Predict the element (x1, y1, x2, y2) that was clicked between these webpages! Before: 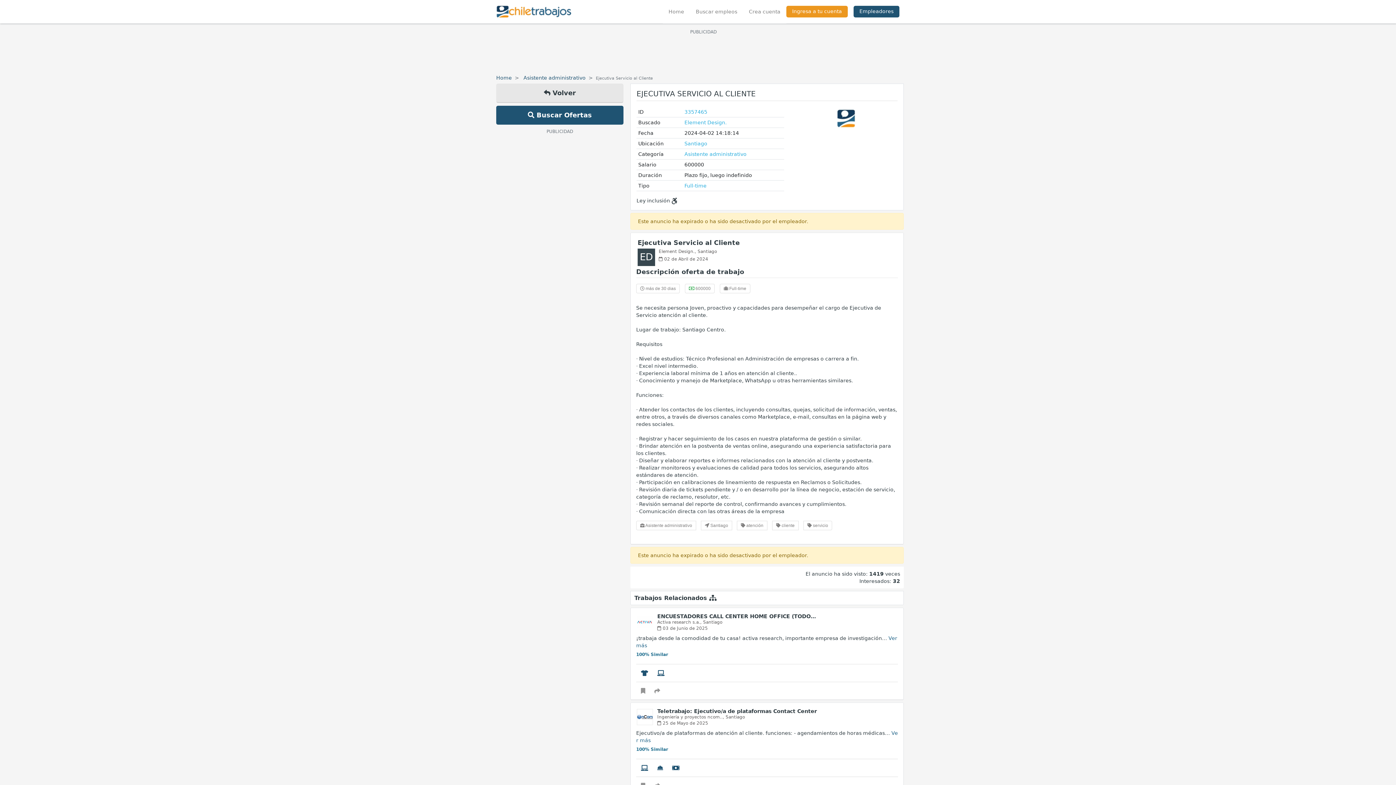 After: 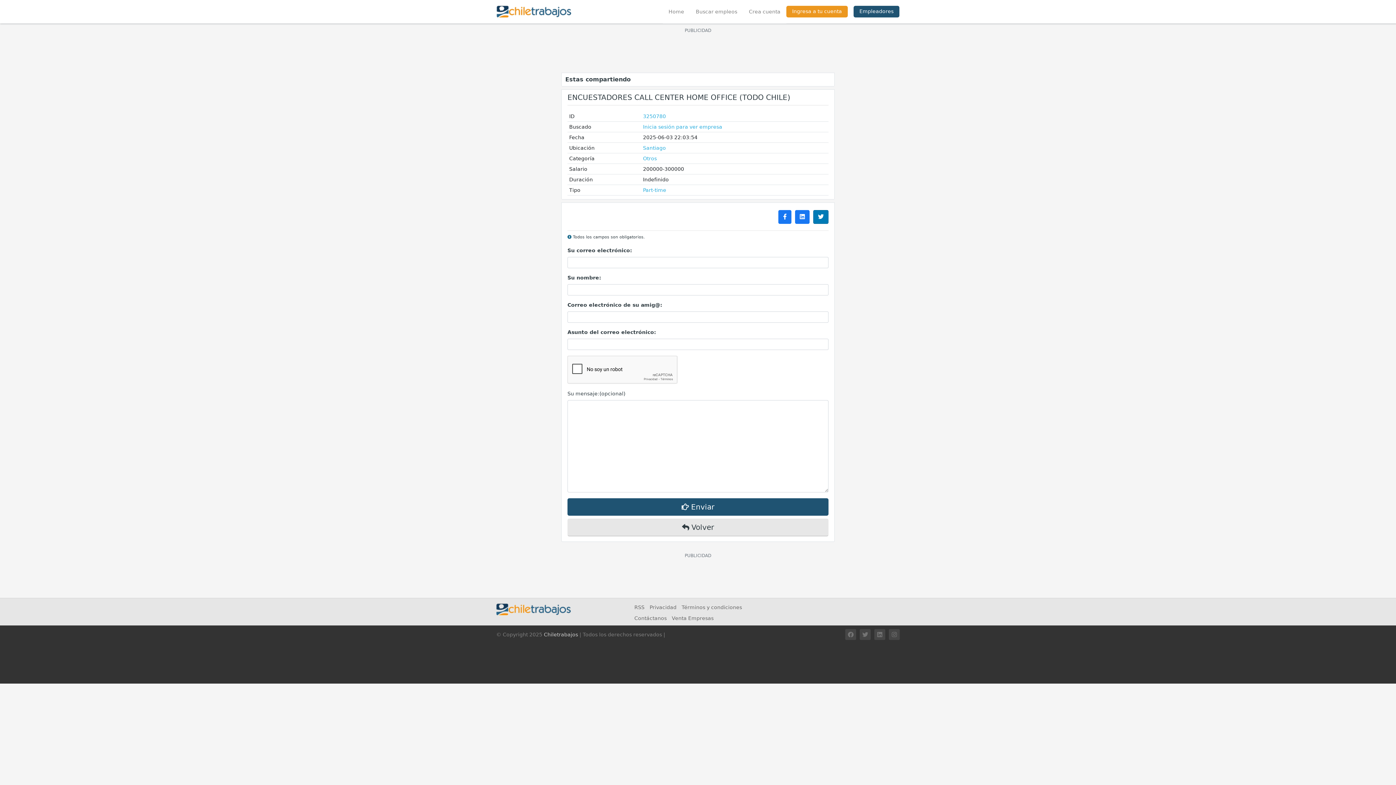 Action: bbox: (649, 684, 665, 698)